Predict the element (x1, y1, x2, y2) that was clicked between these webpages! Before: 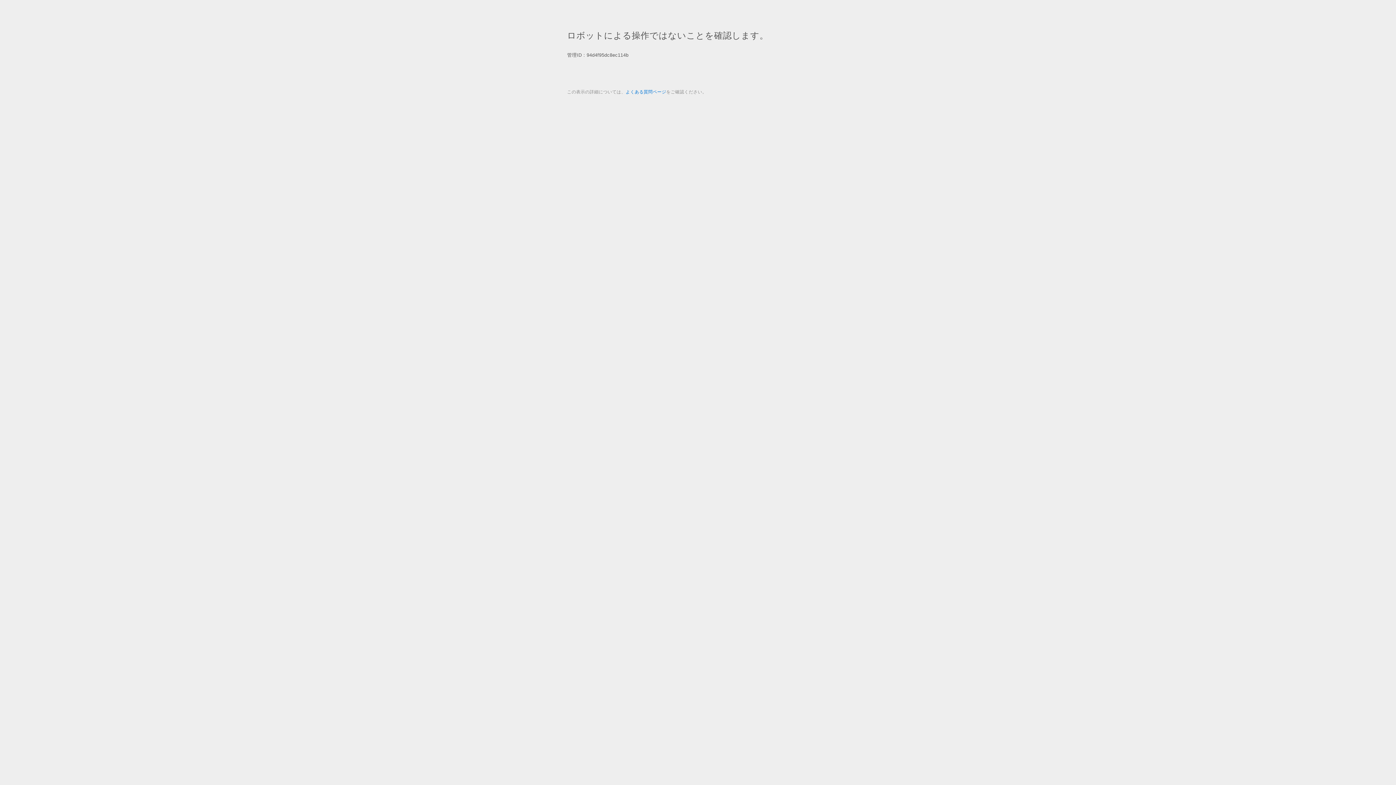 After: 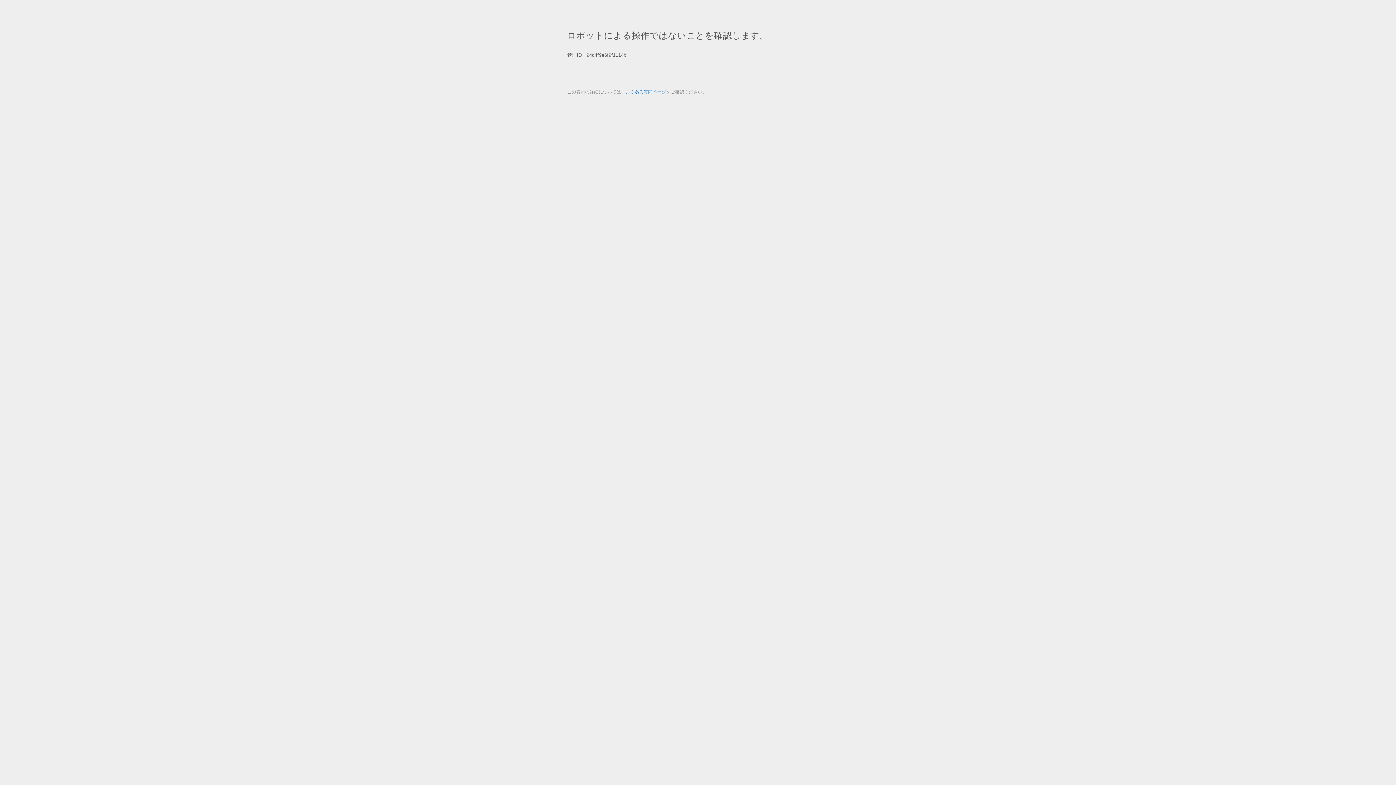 Action: label: よくある質問ページ bbox: (625, 89, 666, 94)